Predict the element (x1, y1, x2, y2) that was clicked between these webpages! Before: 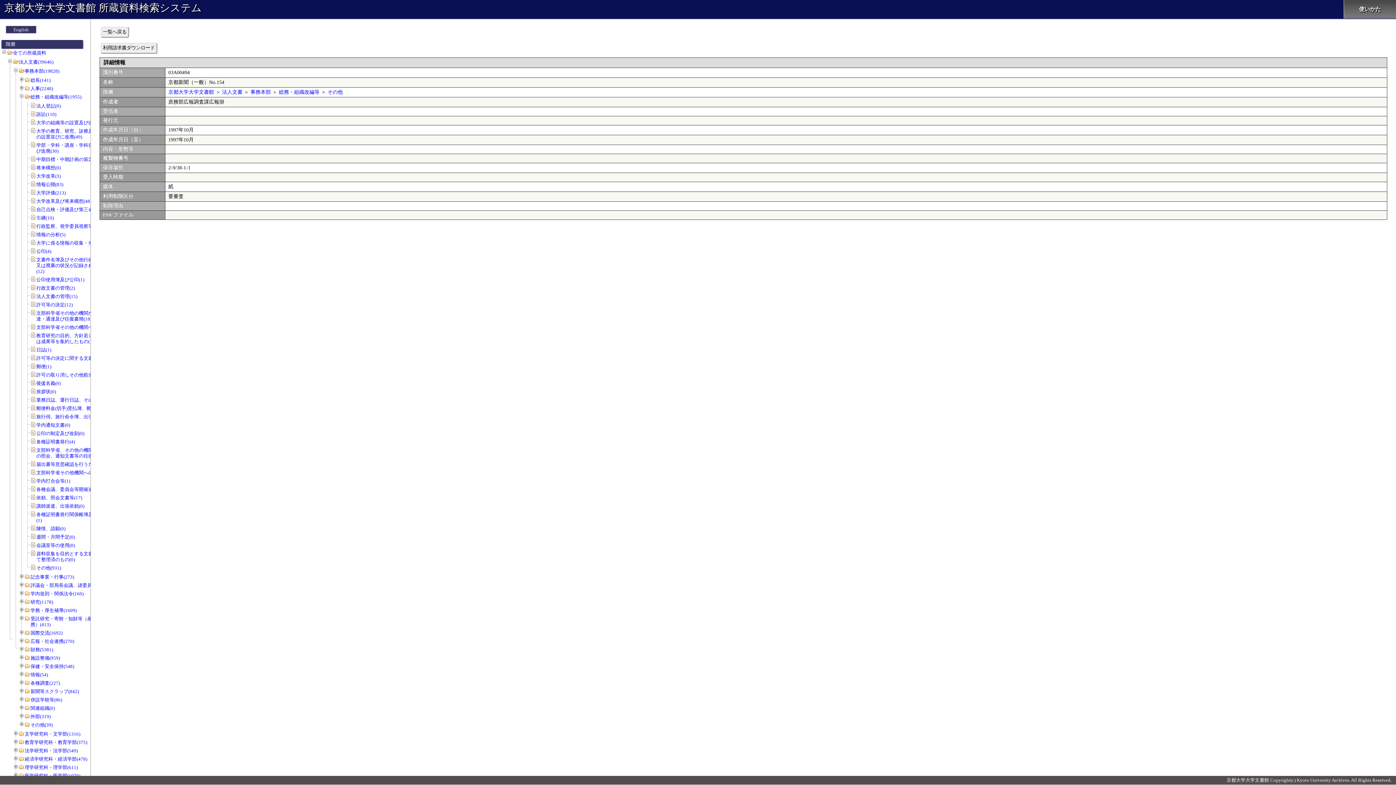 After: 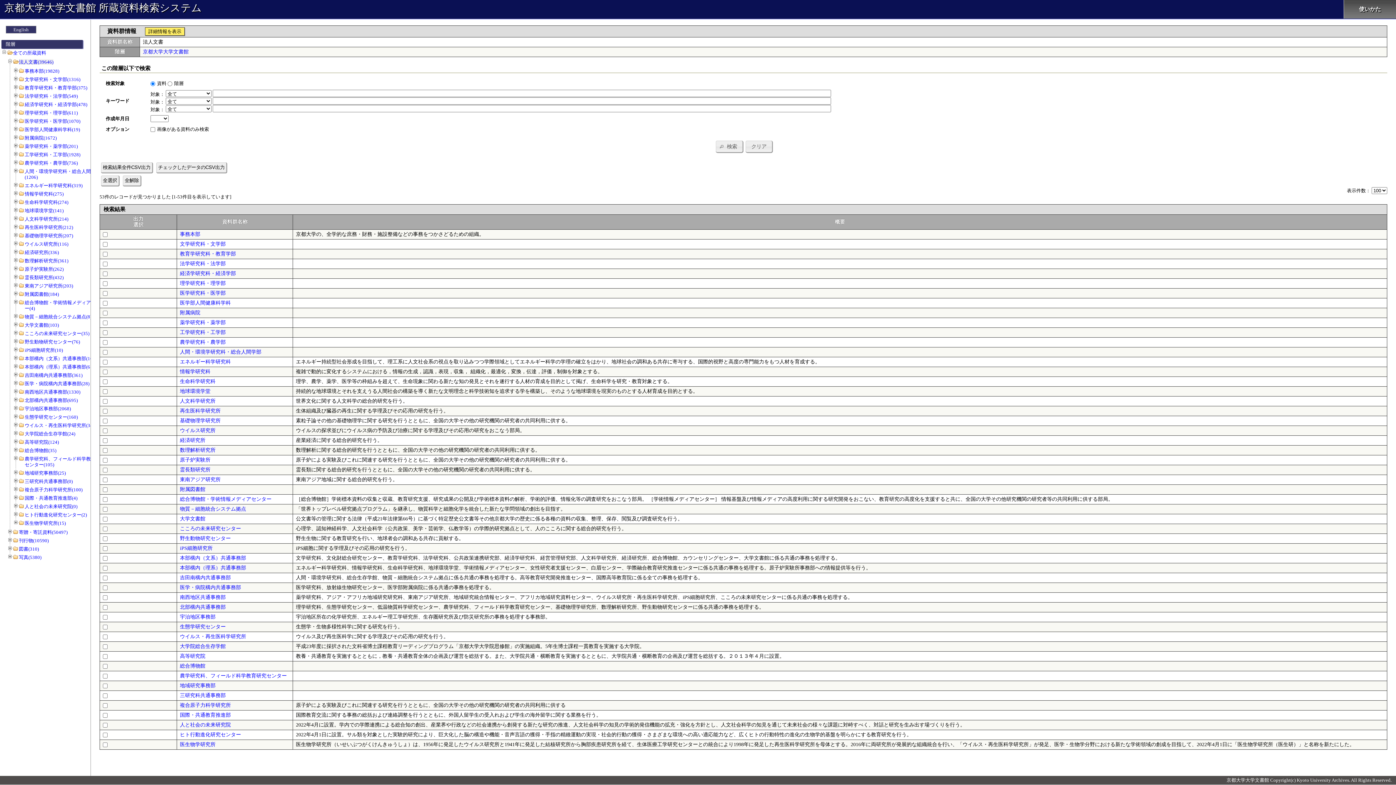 Action: label: 法人文書(39646) bbox: (18, 59, 53, 64)